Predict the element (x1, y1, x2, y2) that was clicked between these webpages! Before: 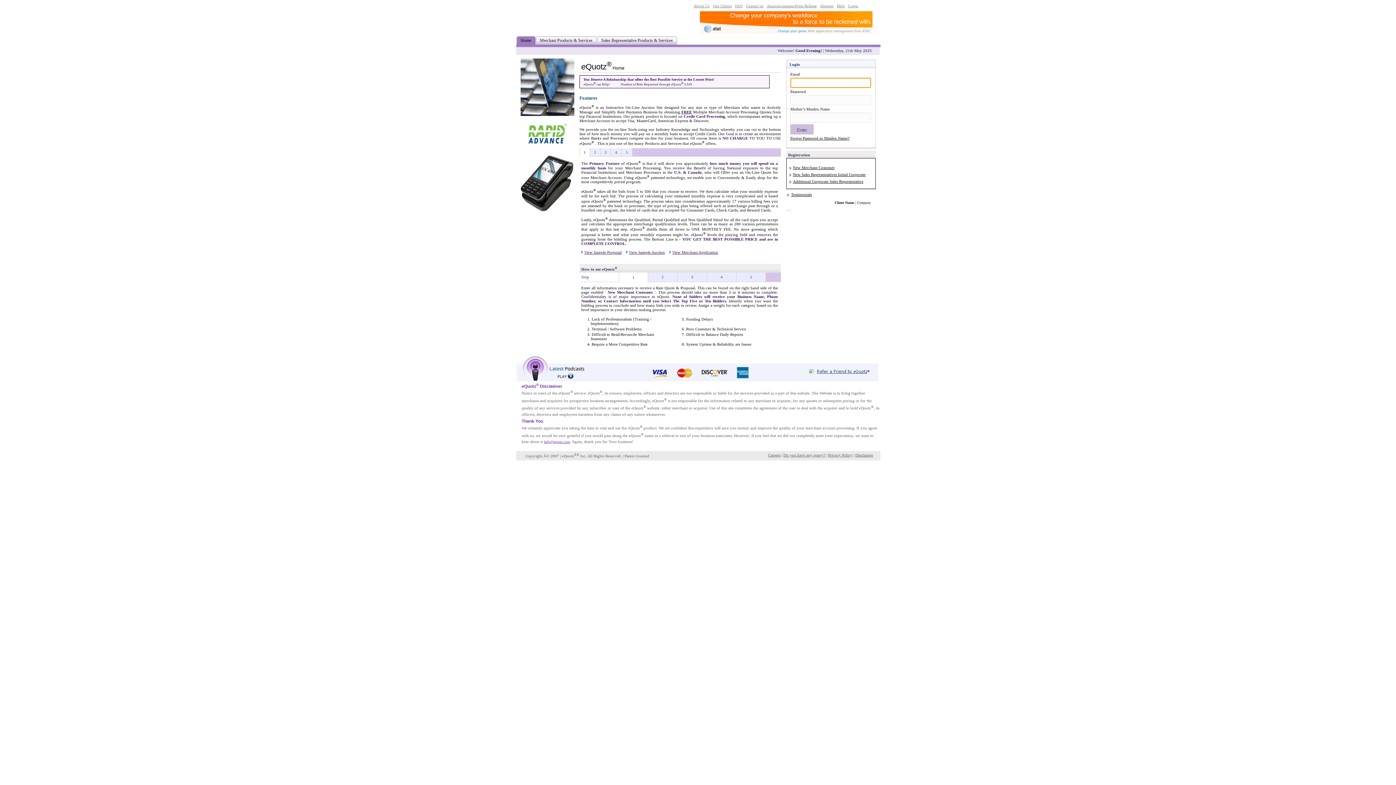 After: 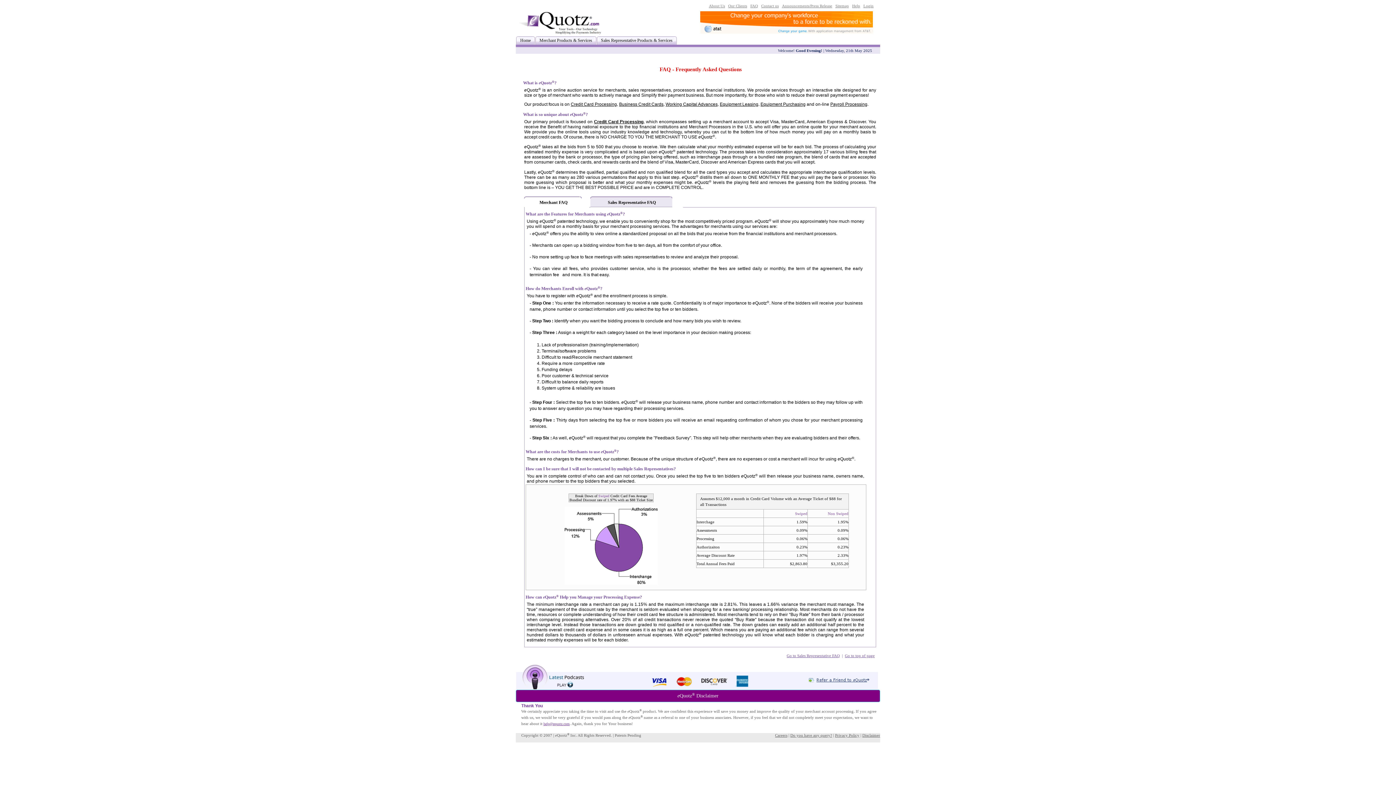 Action: label: FAQ bbox: (735, 3, 742, 8)